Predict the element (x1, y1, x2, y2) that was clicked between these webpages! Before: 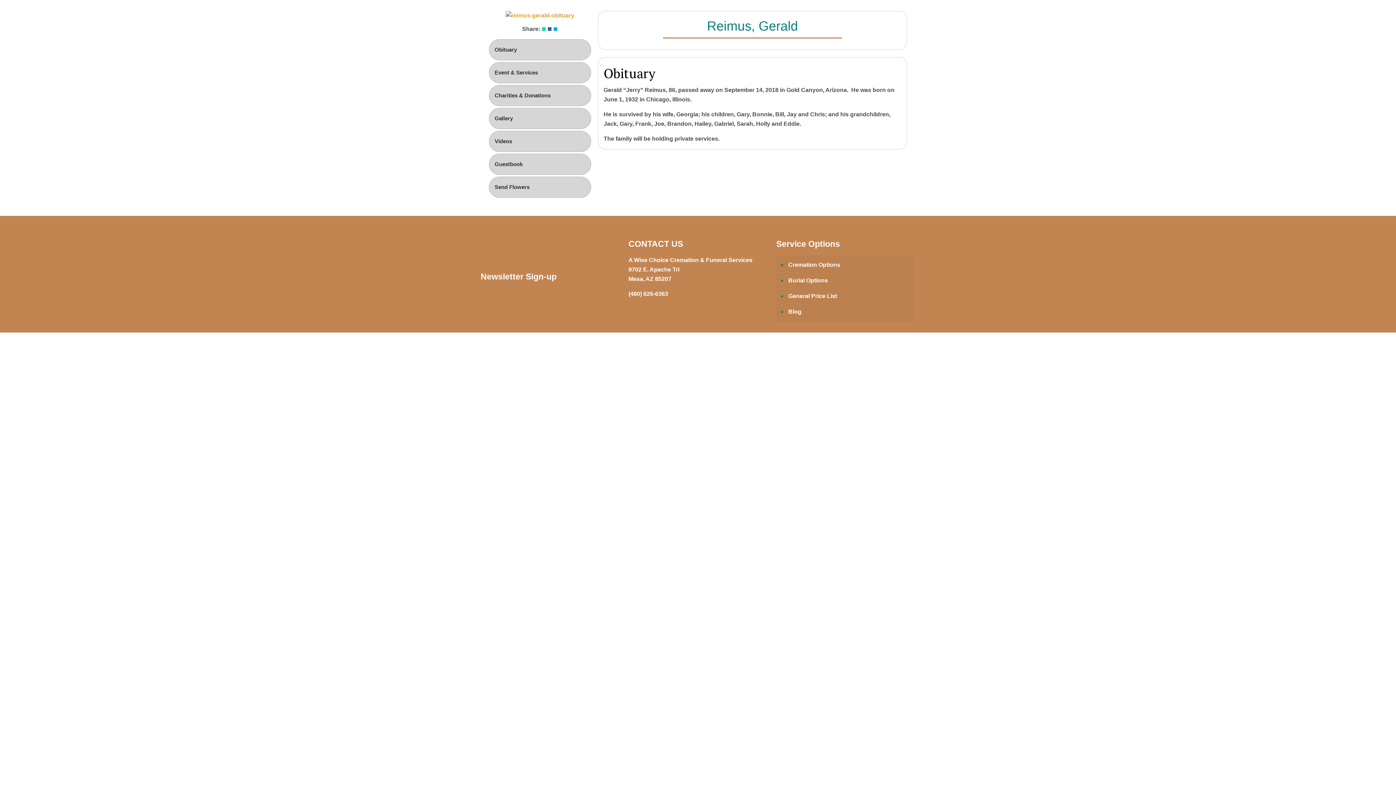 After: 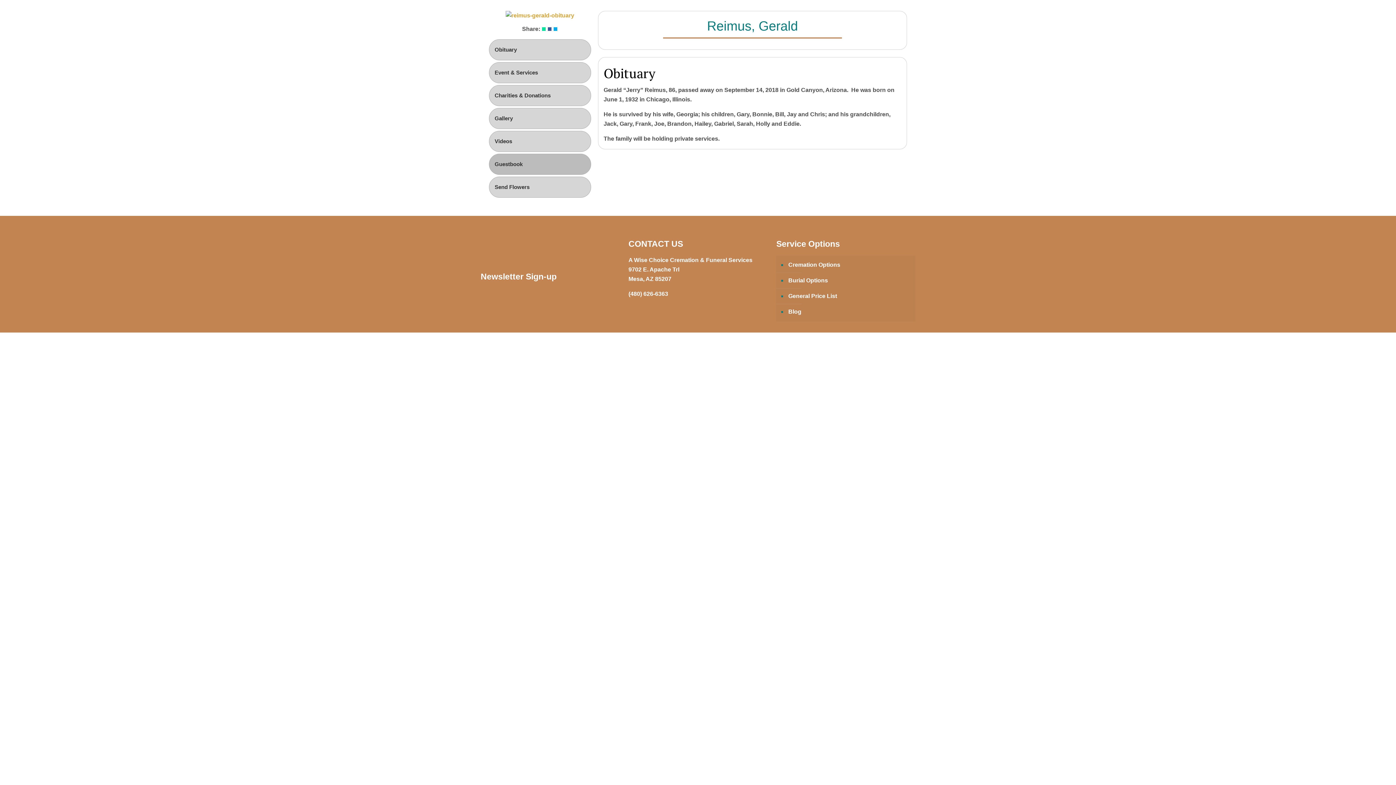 Action: label: Guestbook bbox: (488, 153, 591, 174)